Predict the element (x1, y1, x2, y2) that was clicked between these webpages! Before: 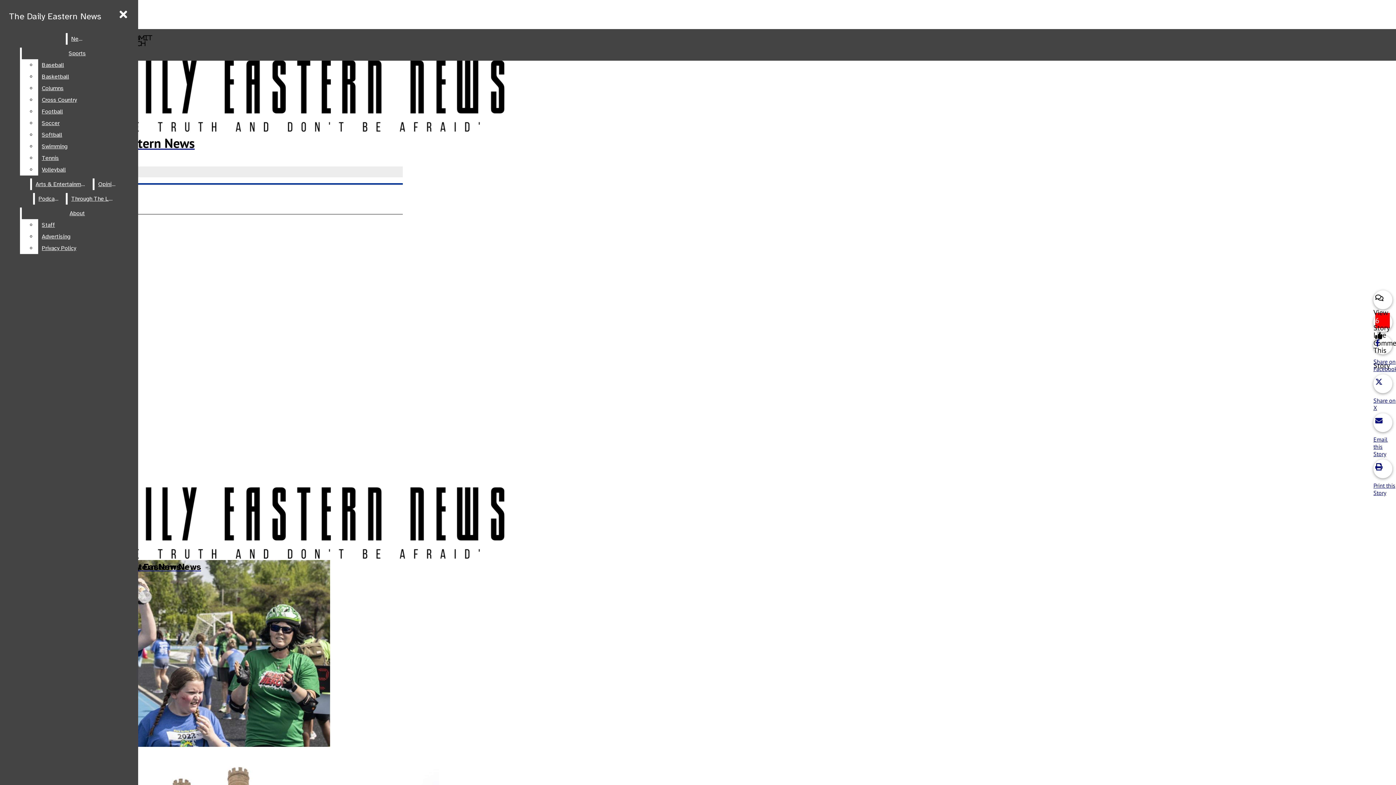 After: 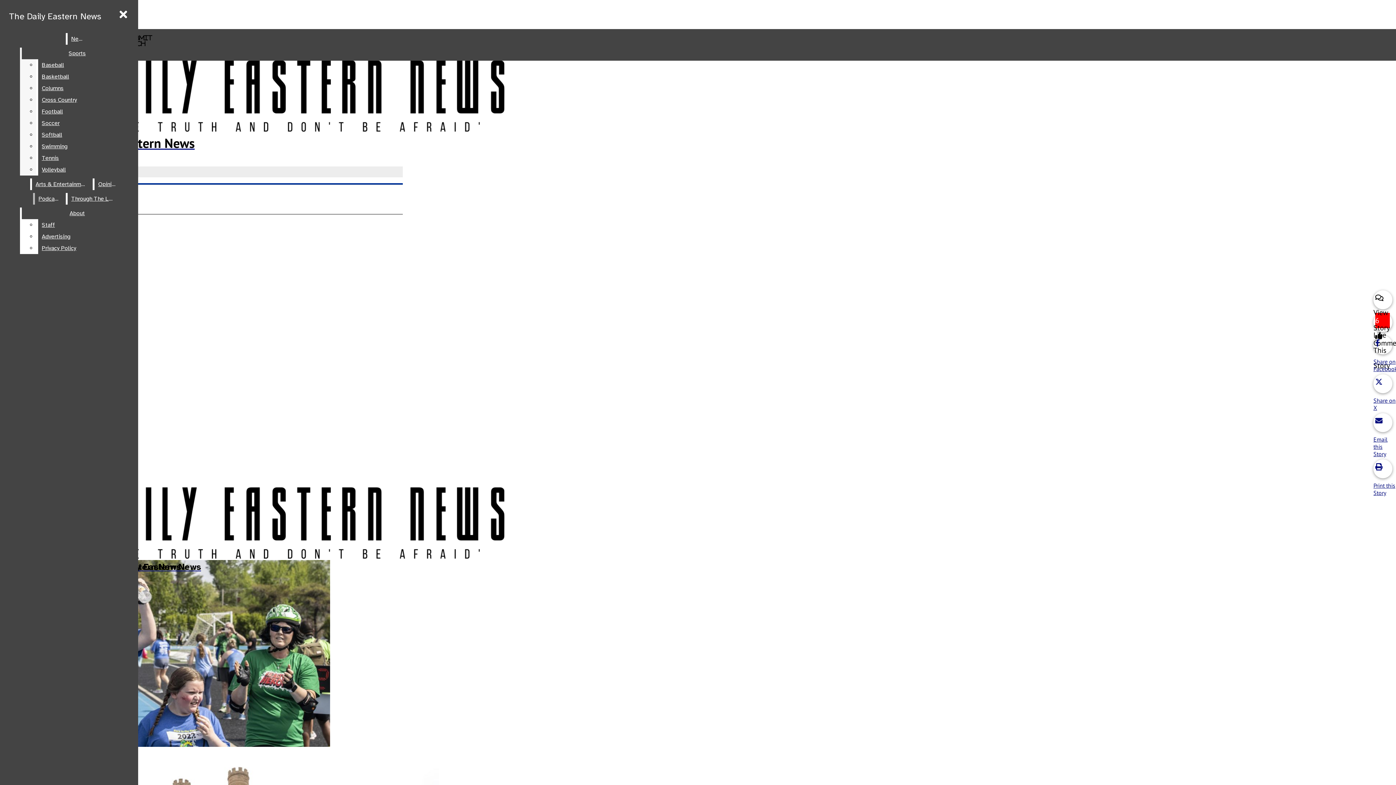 Action: bbox: (21, 47, 132, 59) label: Sports